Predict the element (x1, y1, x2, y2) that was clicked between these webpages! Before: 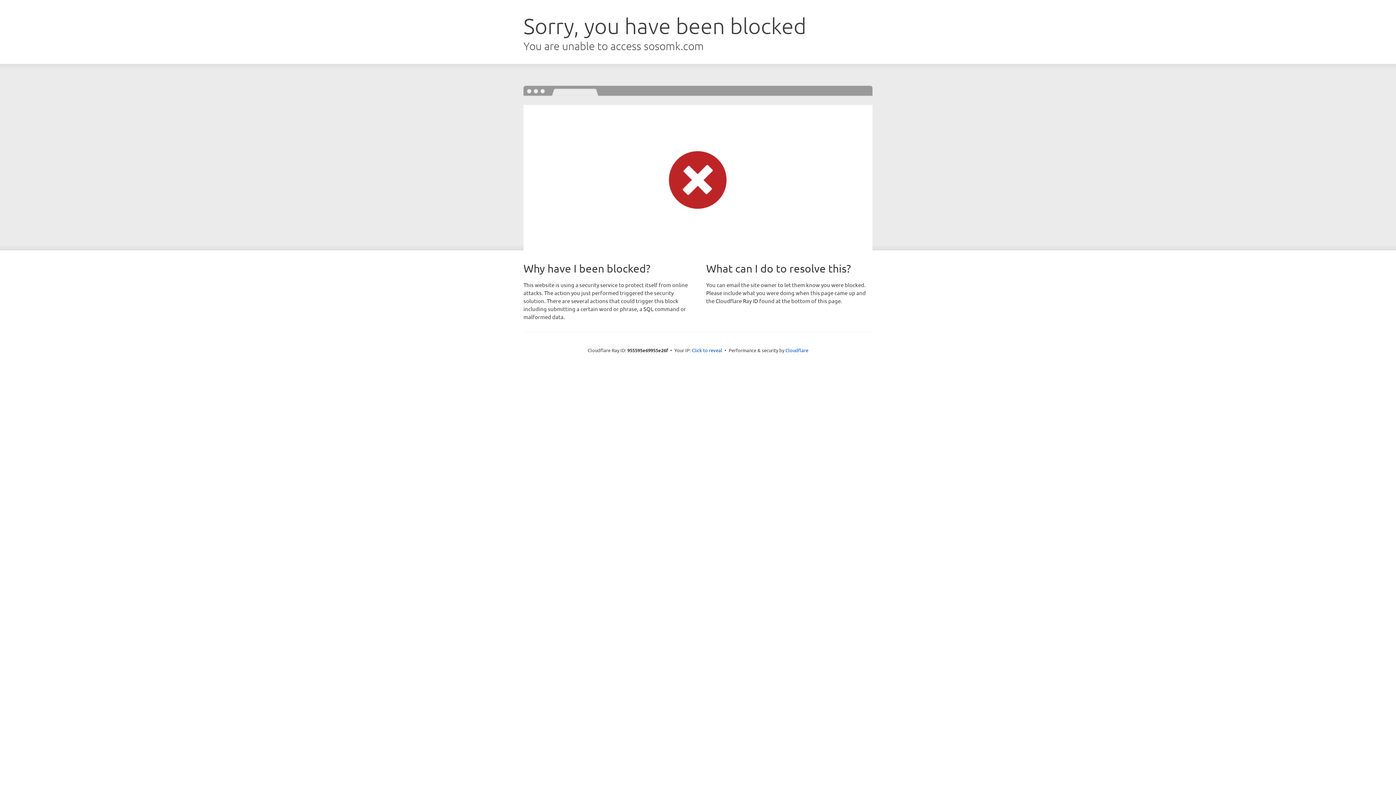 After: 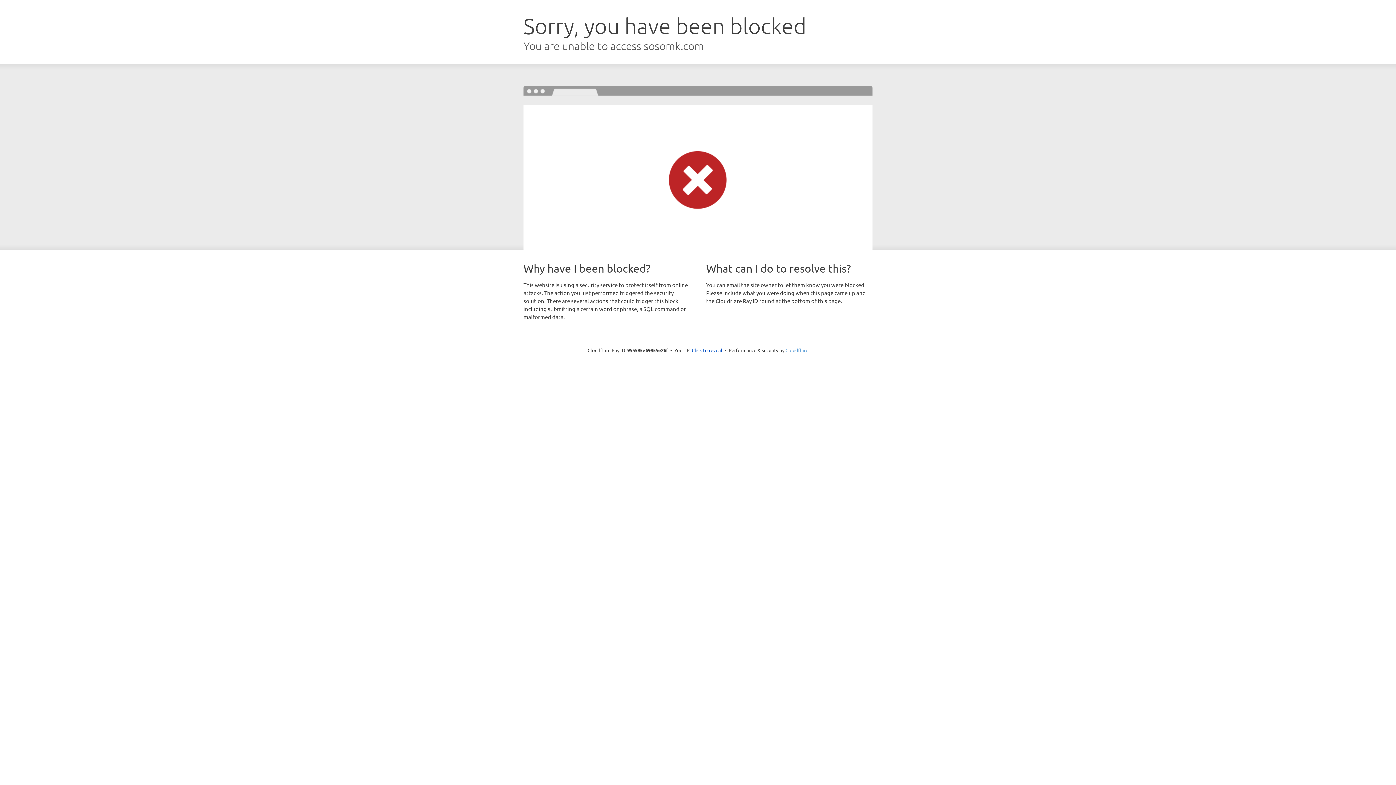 Action: bbox: (785, 347, 808, 353) label: Cloudflare